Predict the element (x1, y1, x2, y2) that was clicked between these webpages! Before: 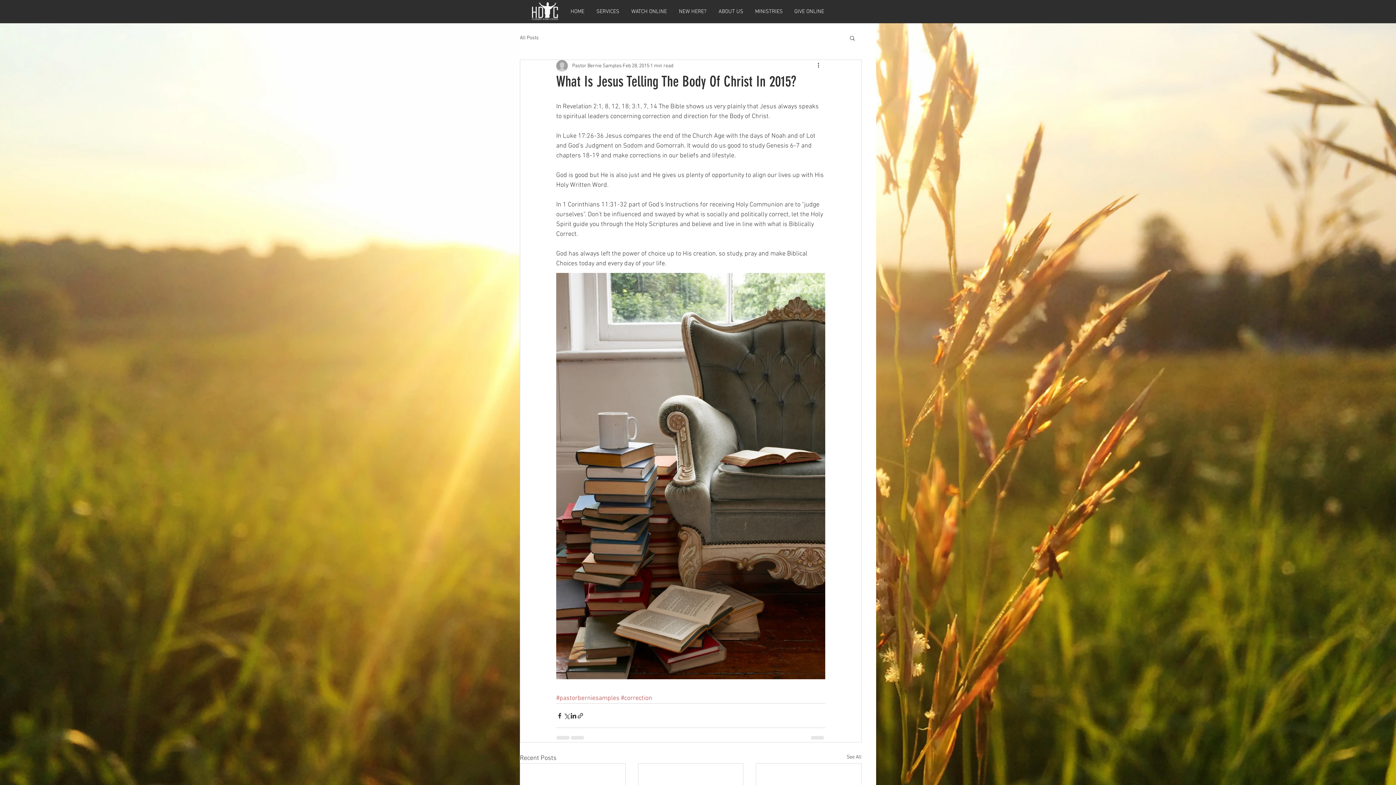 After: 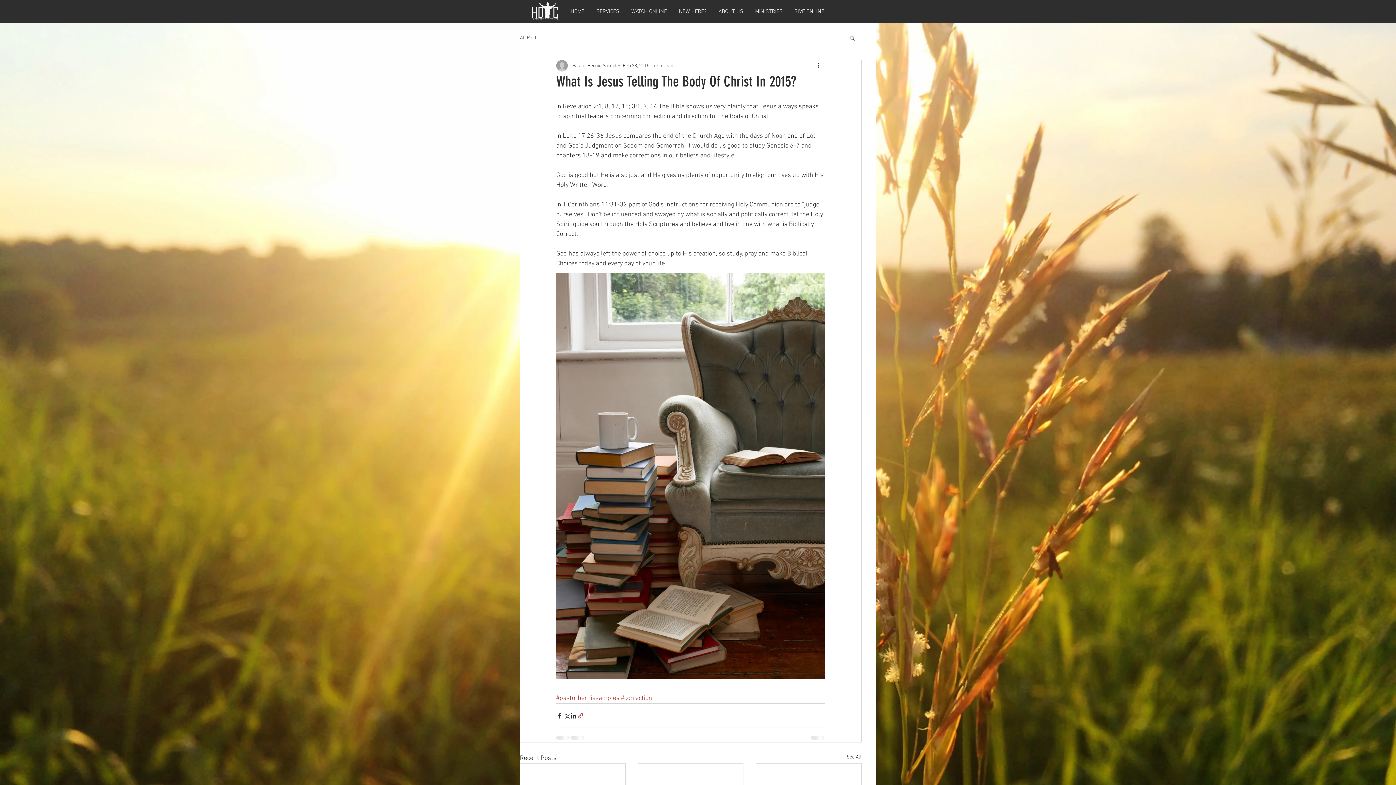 Action: bbox: (577, 712, 584, 719) label: Share via link